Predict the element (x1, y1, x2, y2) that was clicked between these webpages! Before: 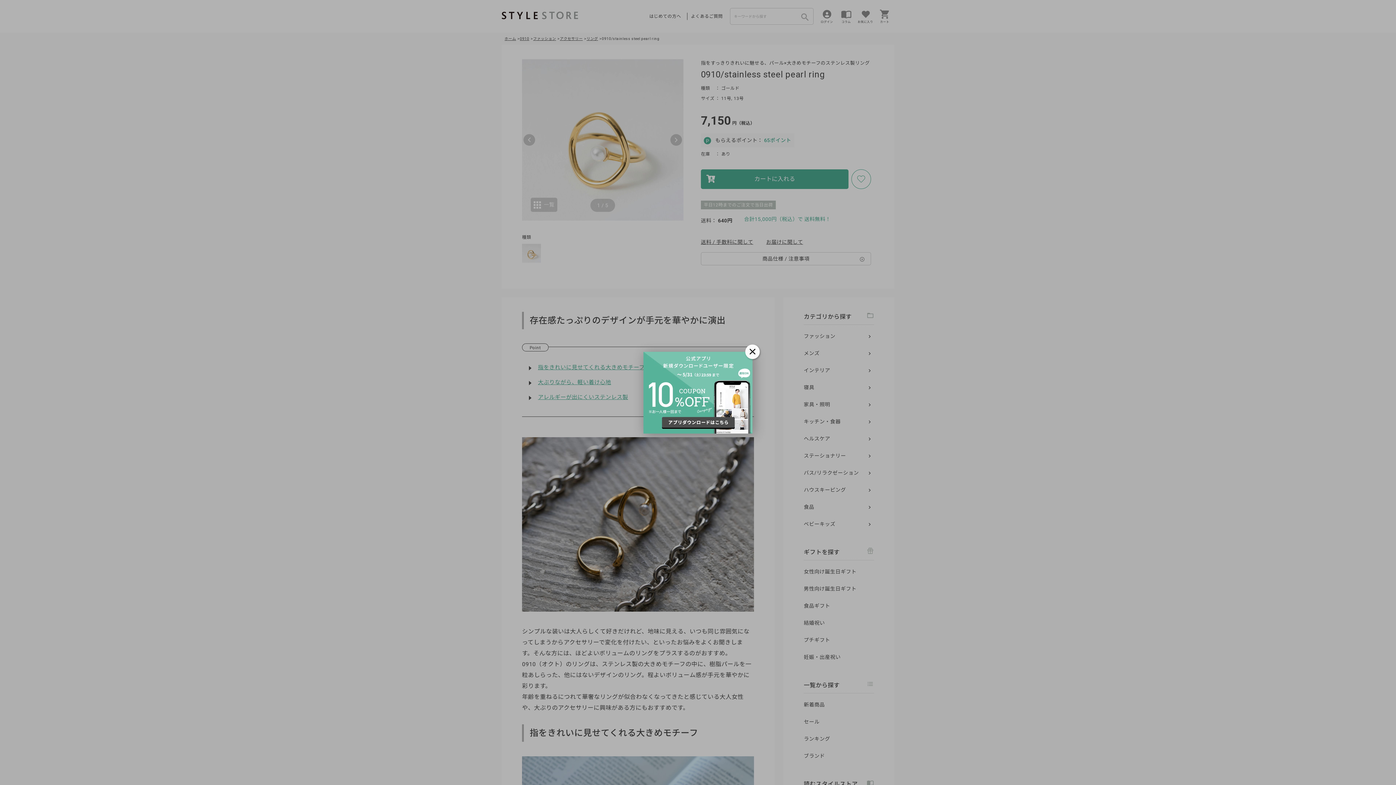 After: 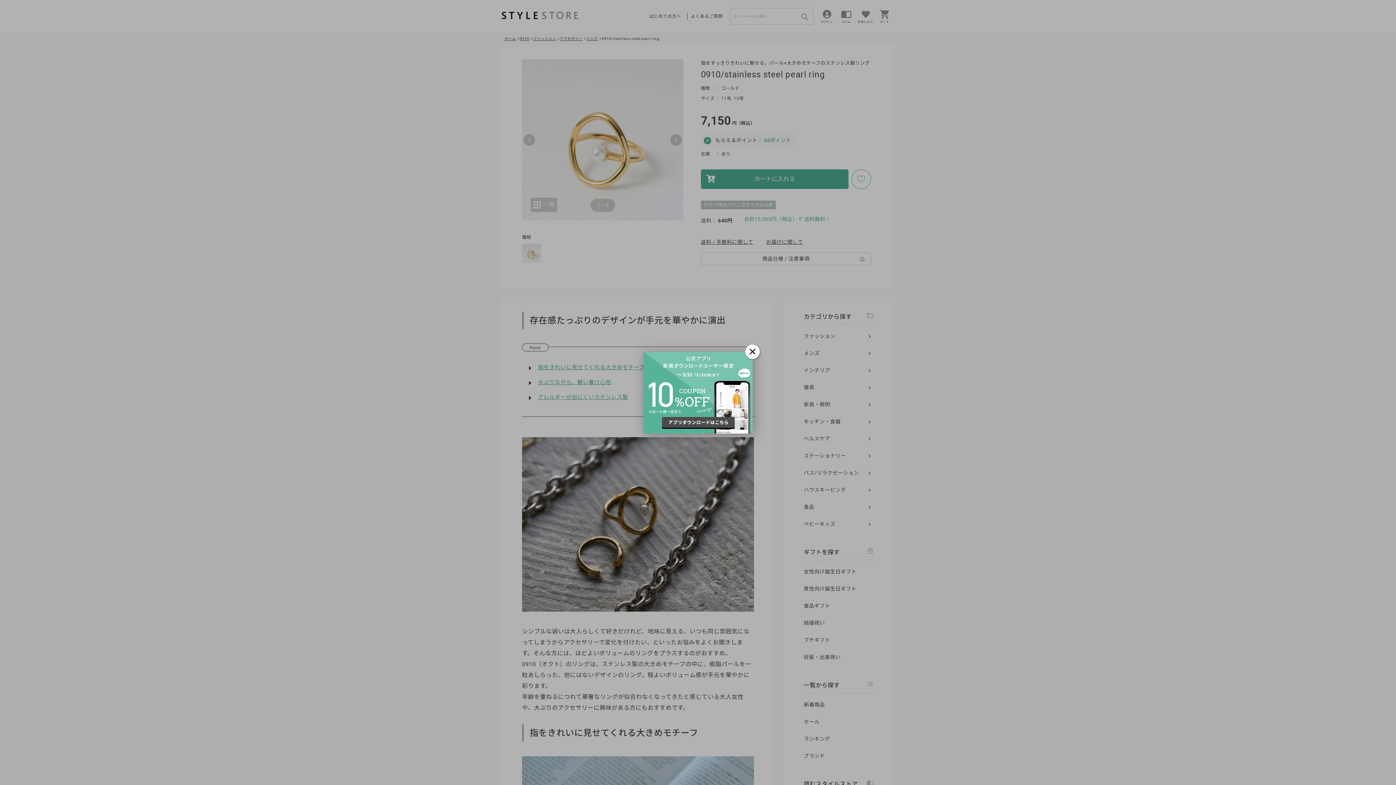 Action: bbox: (643, 351, 752, 433)